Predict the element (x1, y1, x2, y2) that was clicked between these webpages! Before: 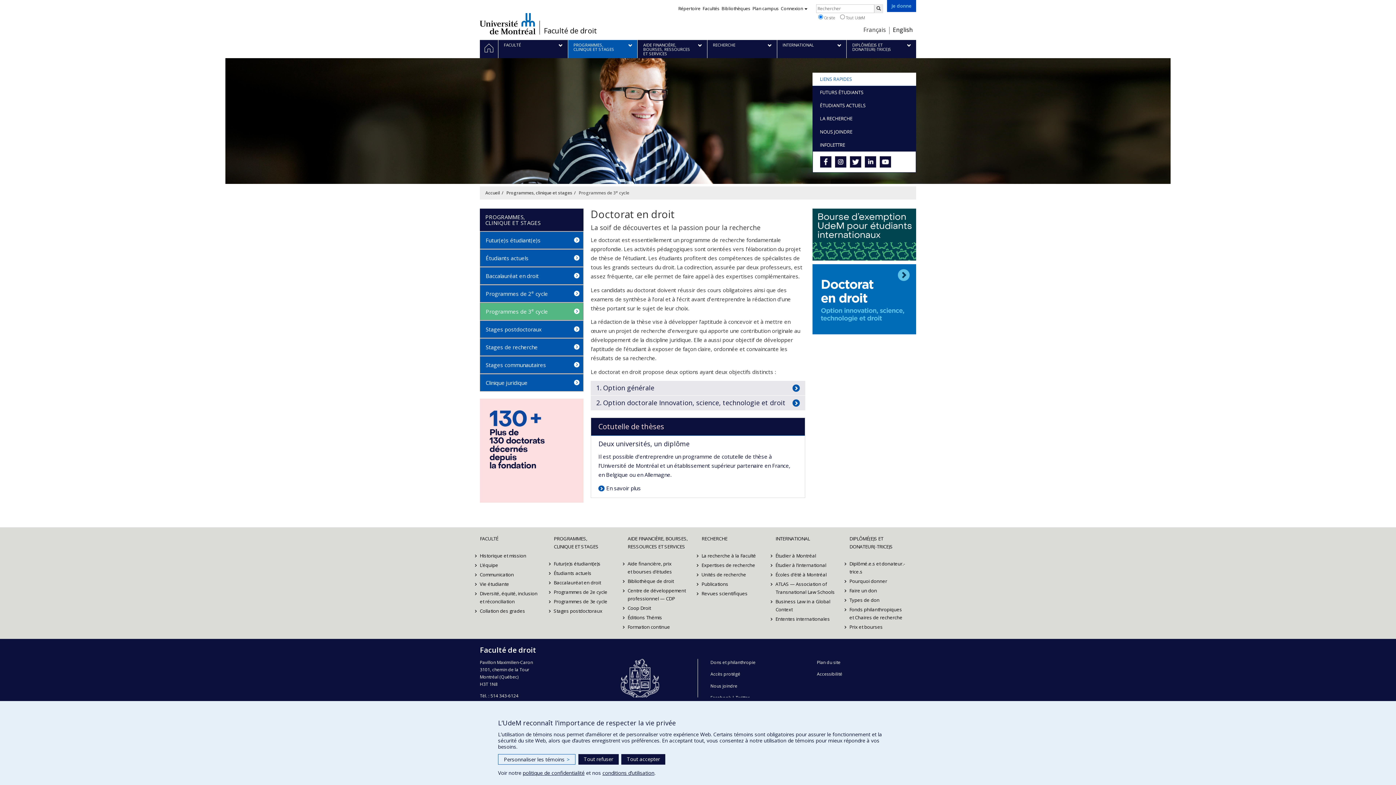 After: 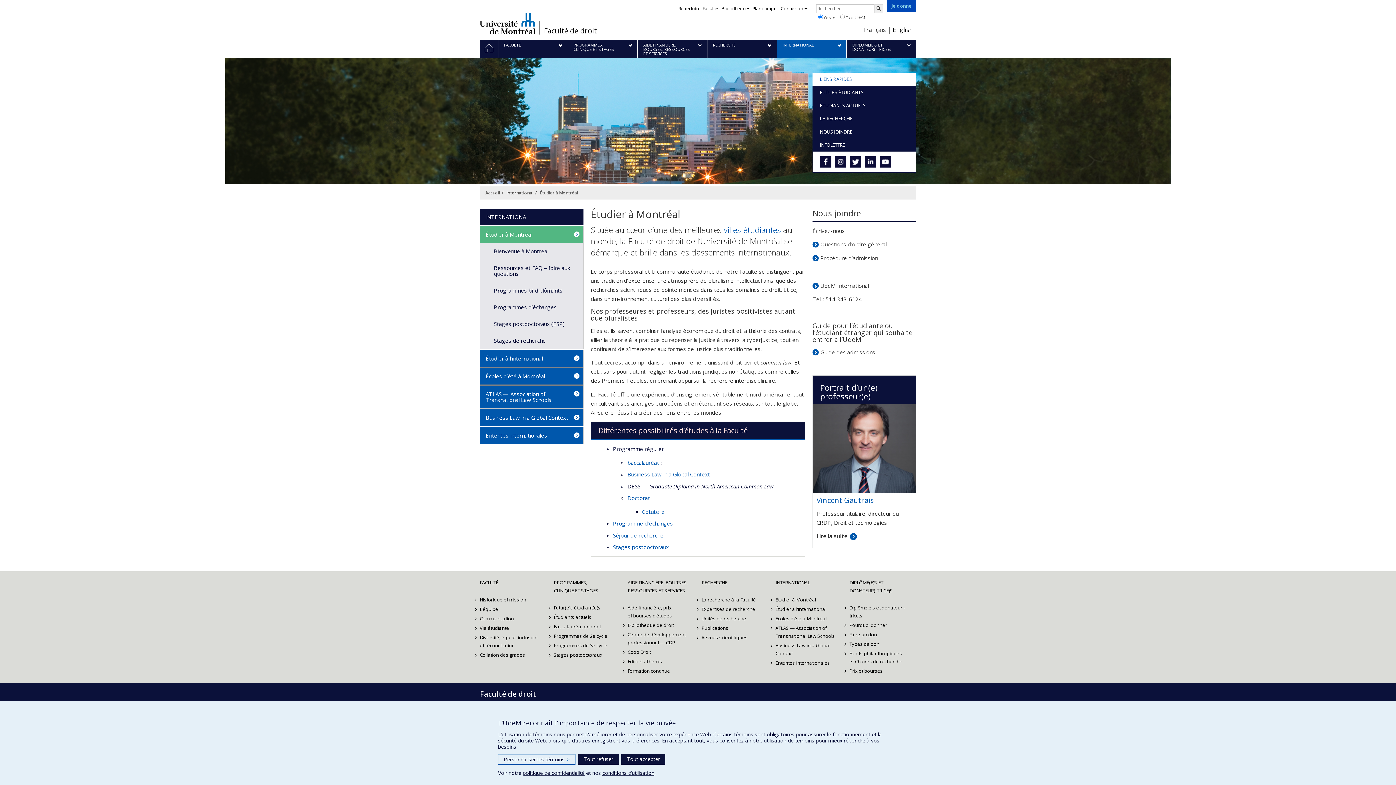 Action: label: Étudier à Montréal bbox: (775, 551, 842, 560)